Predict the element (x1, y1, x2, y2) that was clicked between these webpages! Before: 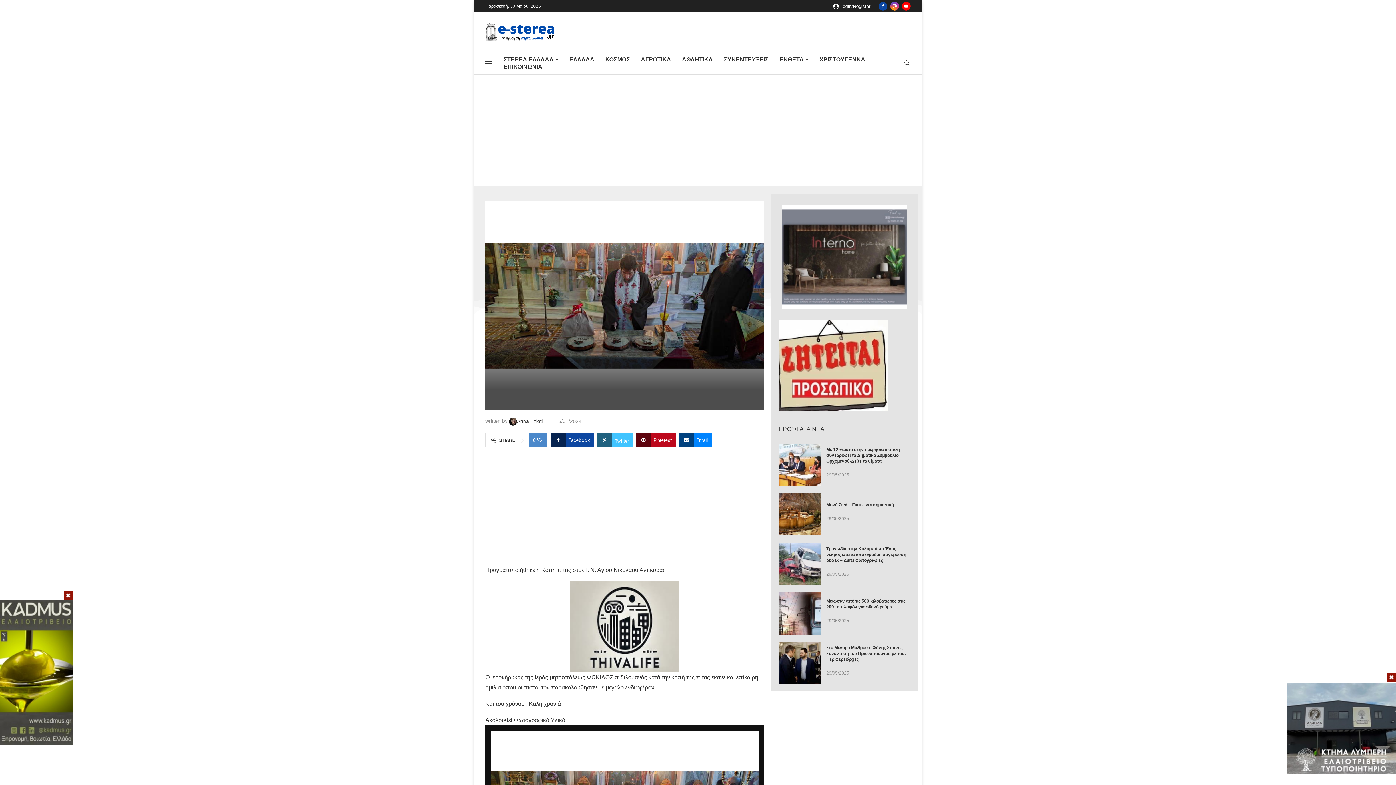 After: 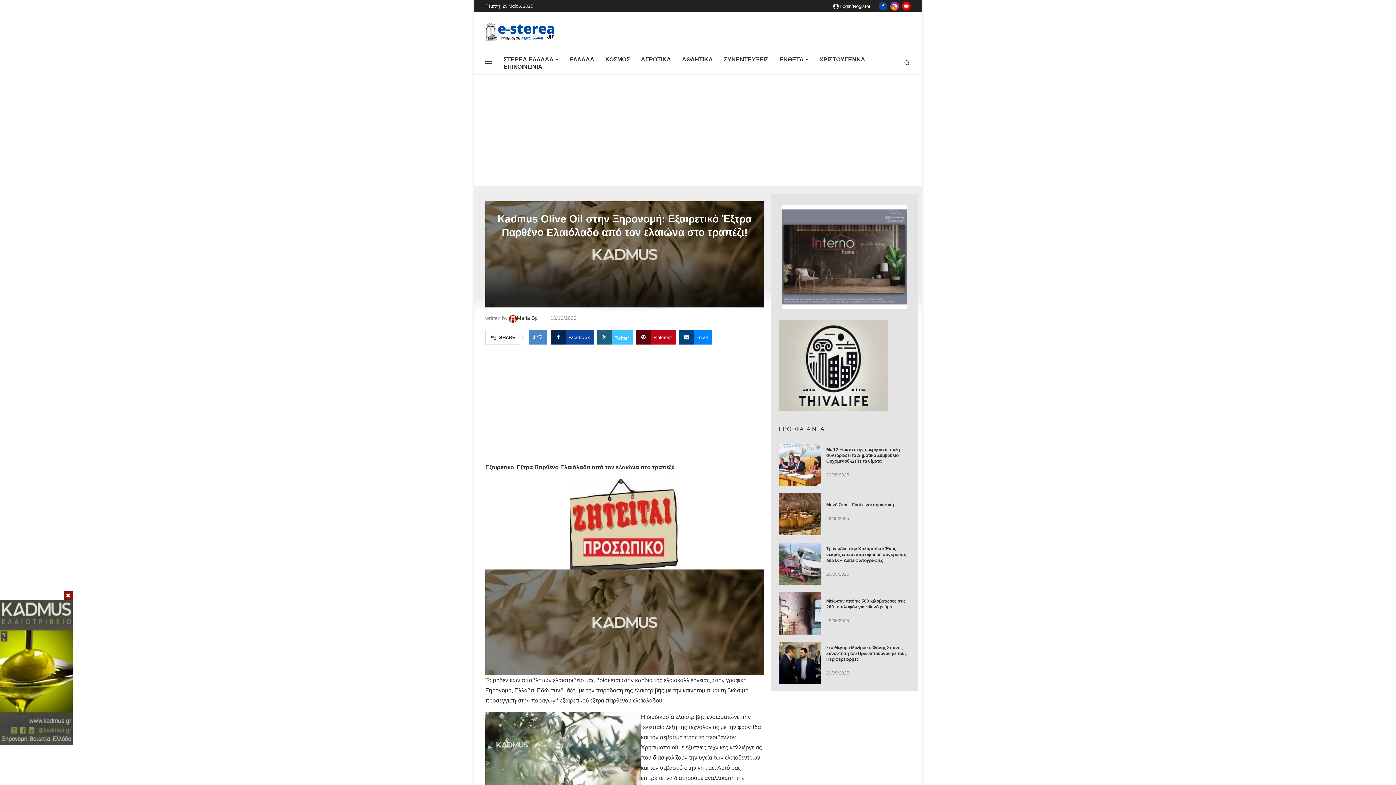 Action: bbox: (0, 741, 72, 745)